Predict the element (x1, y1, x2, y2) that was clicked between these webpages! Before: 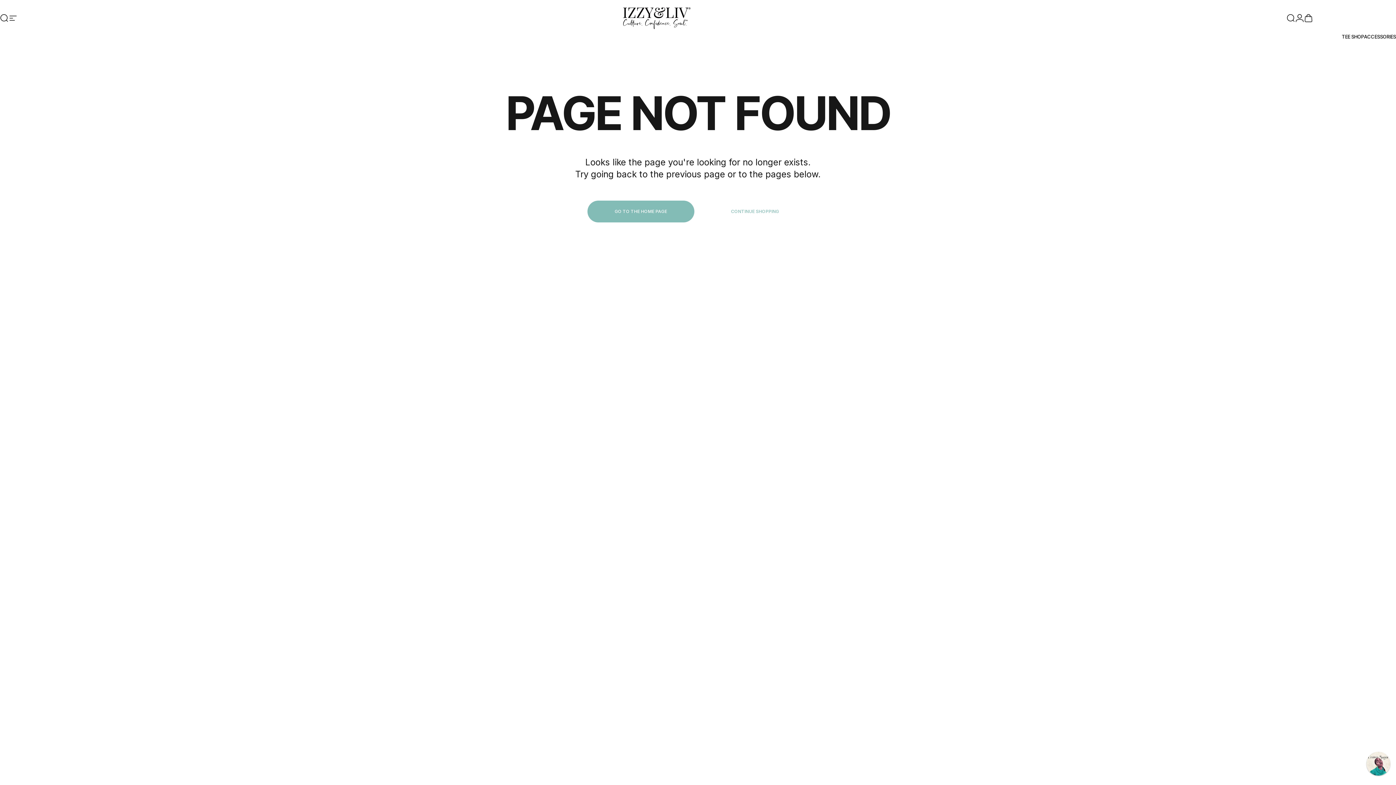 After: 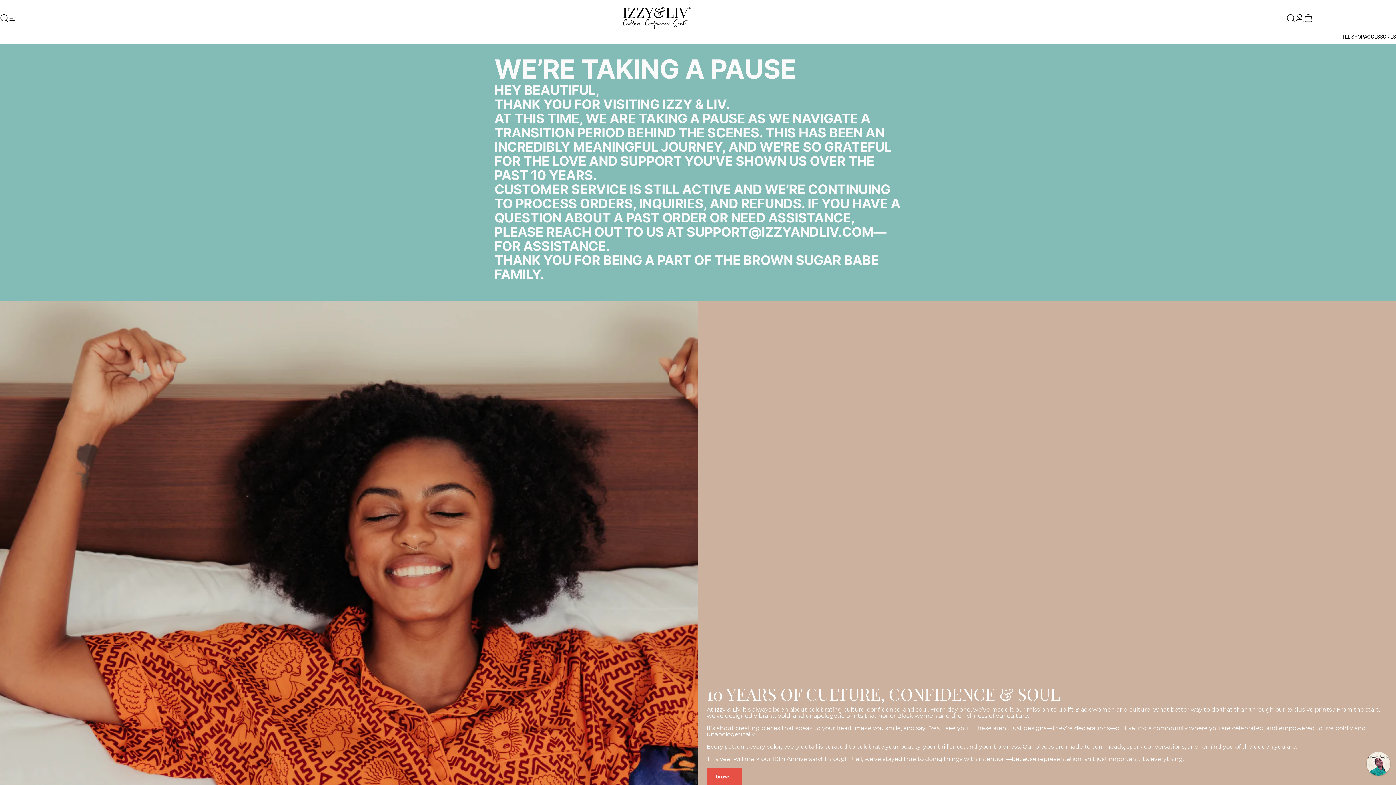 Action: label: GO TO THE HOME PAGE bbox: (587, 200, 694, 222)